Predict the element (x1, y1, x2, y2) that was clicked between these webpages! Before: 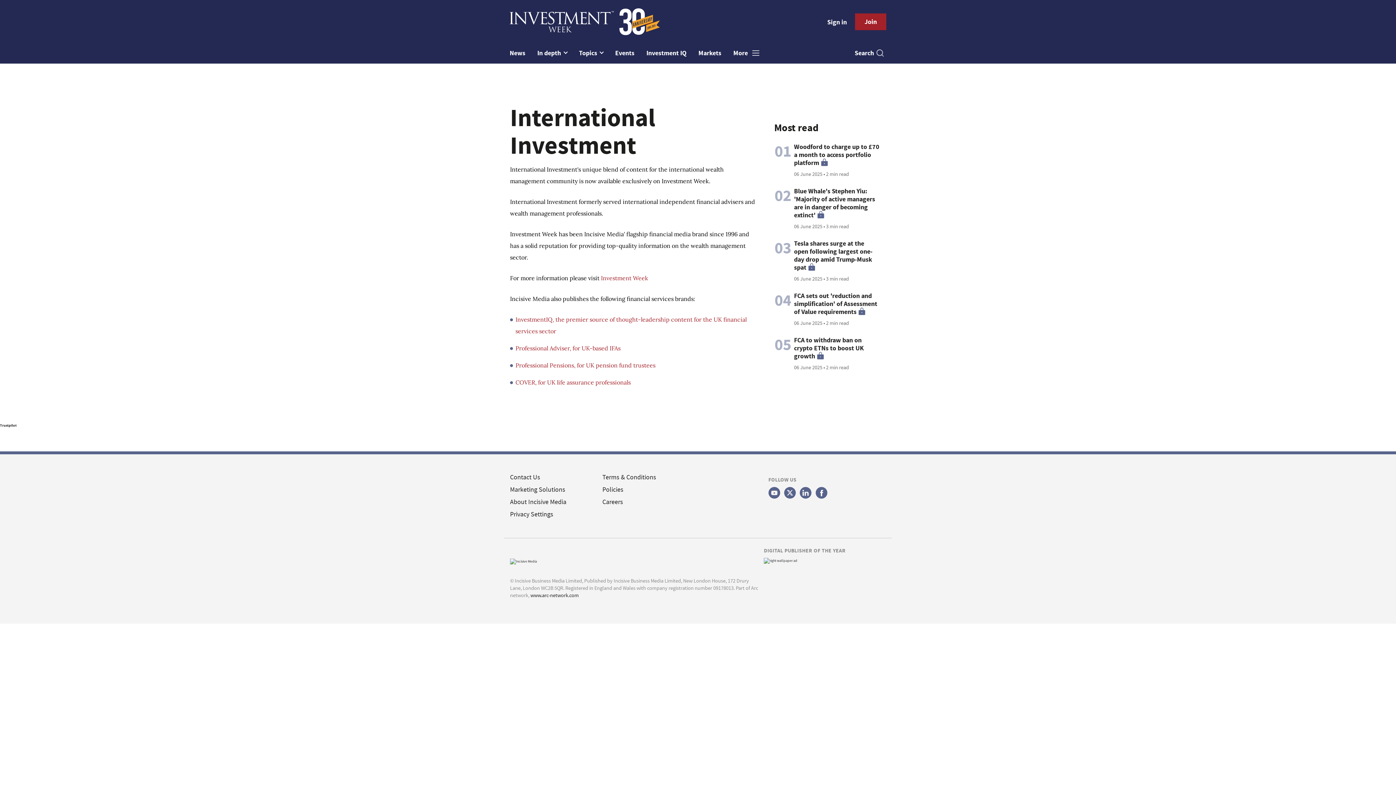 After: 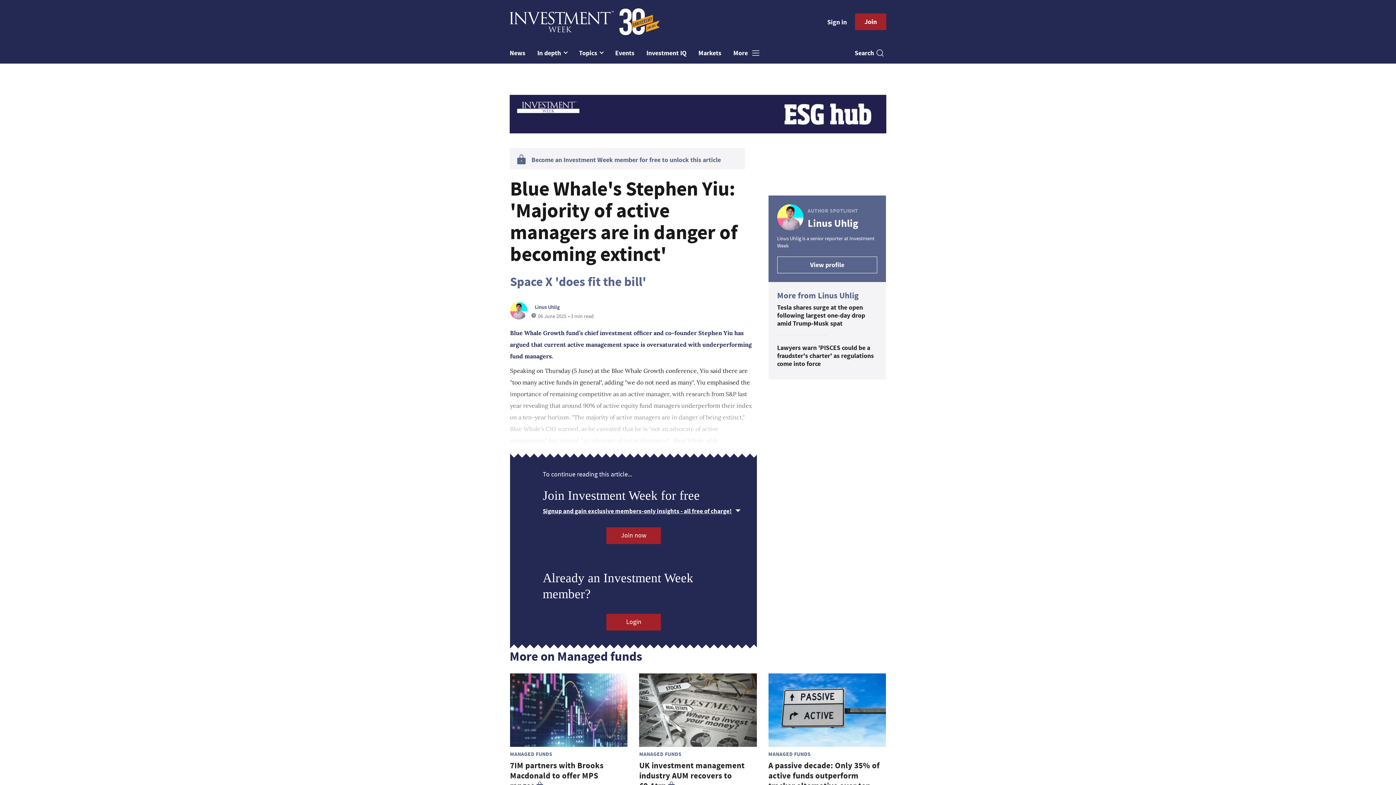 Action: bbox: (794, 185, 875, 219) label: Blue Whale's Stephen Yiu: 'Majority of active managers are in danger of becoming extinct'